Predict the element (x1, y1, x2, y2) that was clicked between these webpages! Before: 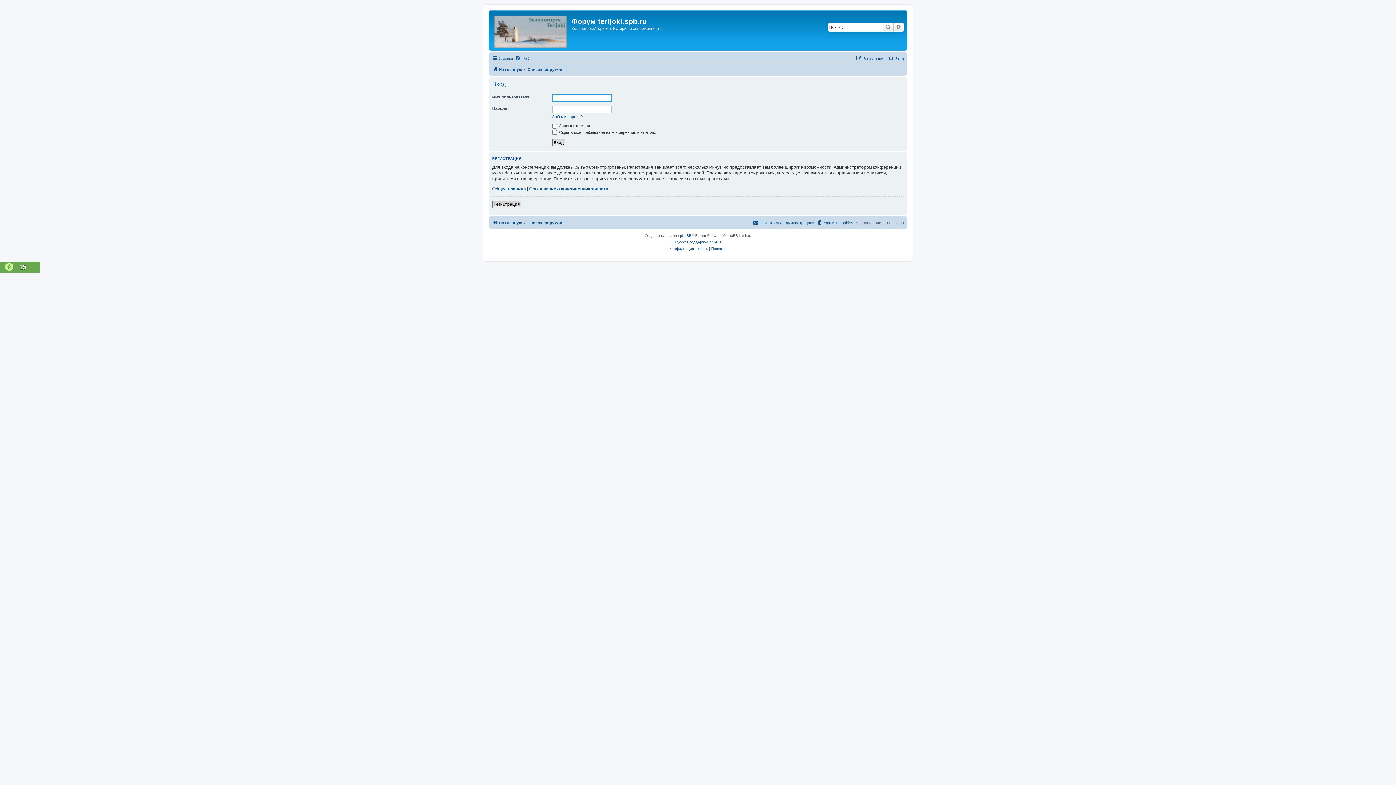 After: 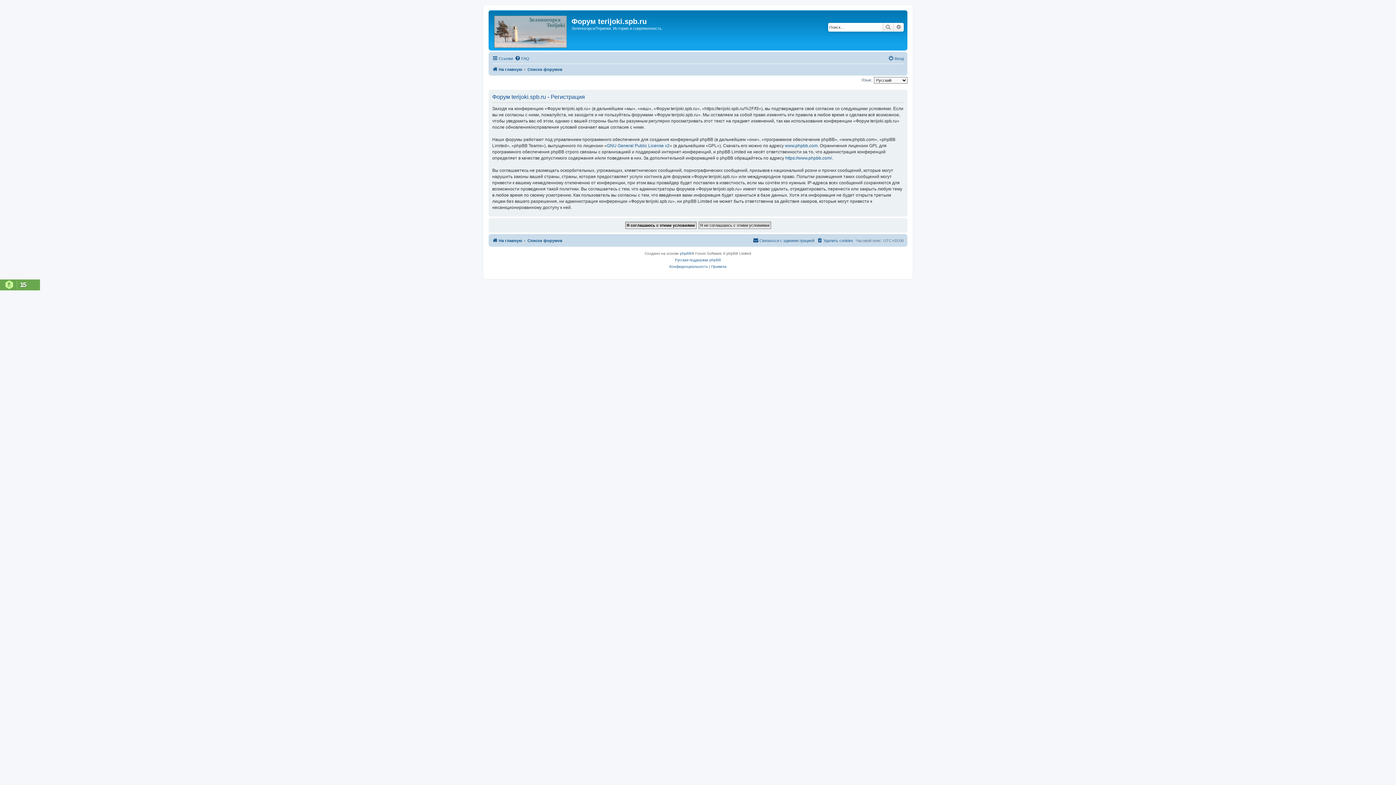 Action: label: Регистрация bbox: (492, 200, 521, 207)